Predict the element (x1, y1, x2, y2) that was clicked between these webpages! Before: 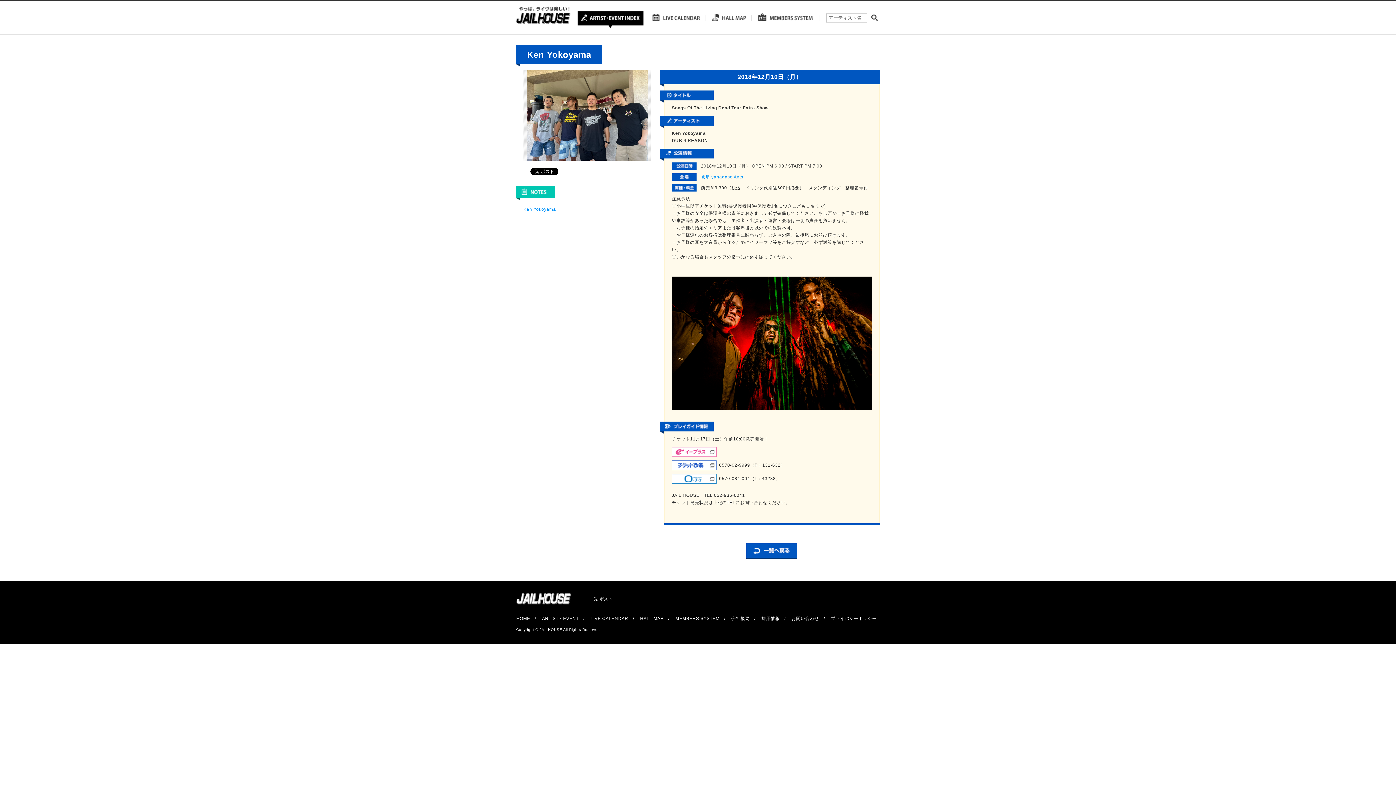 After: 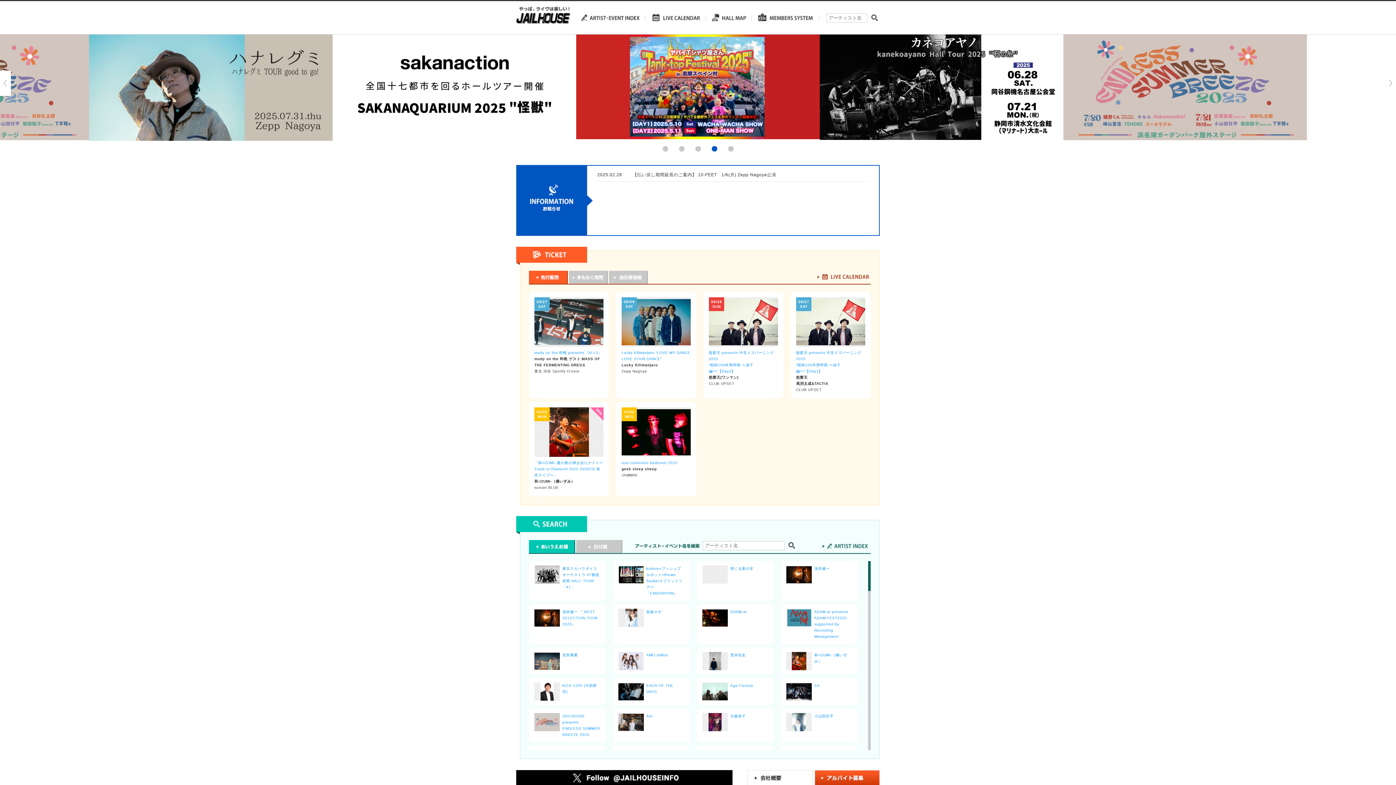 Action: bbox: (516, 593, 572, 598)